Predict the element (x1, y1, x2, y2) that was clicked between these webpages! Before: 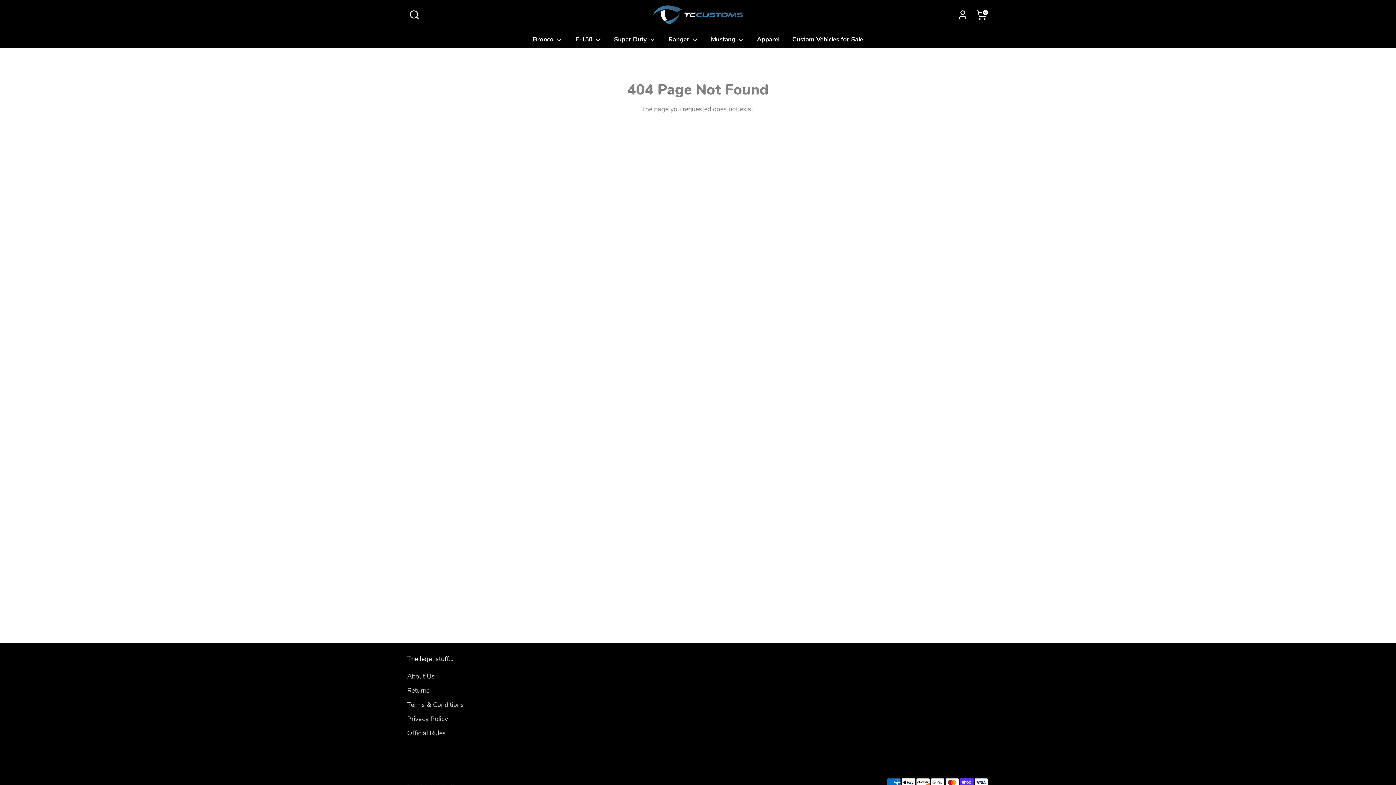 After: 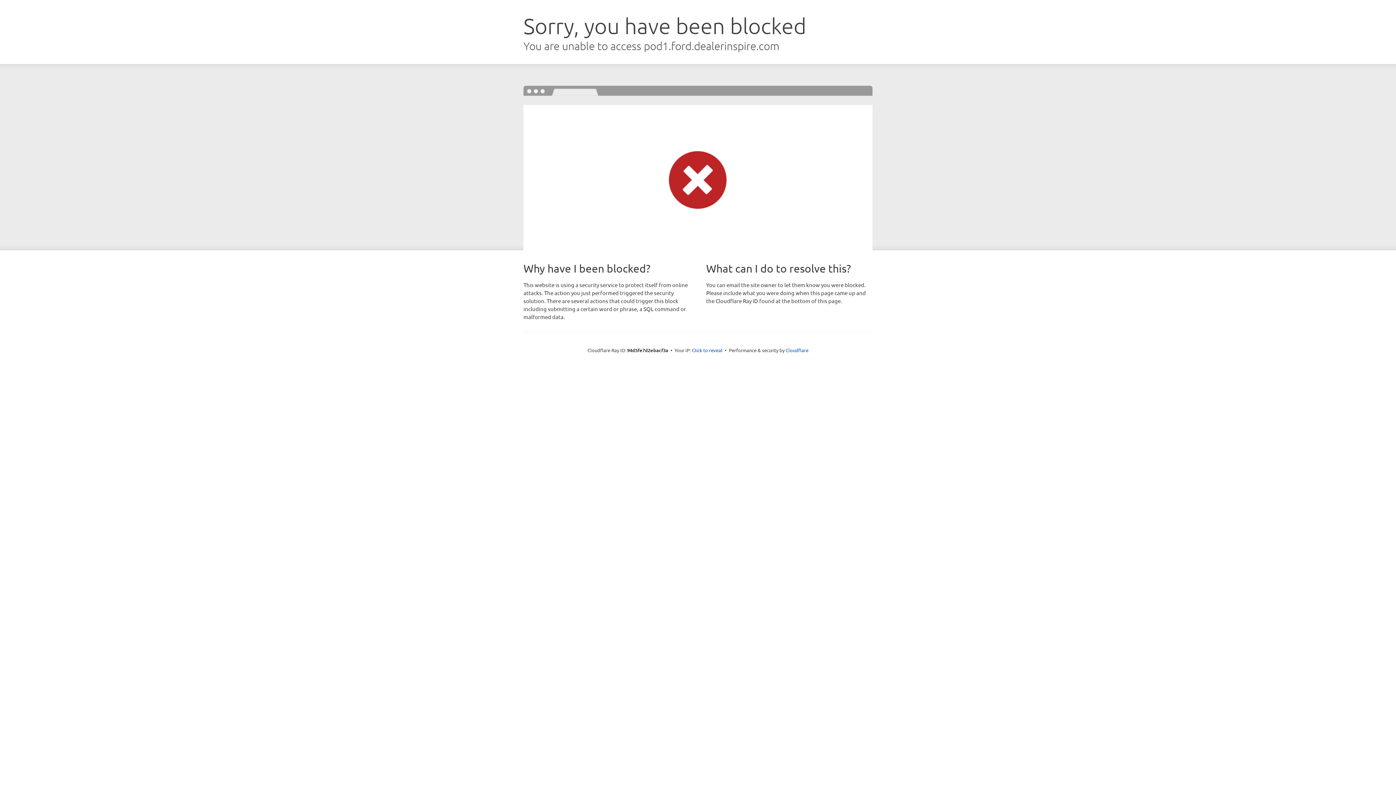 Action: bbox: (786, 34, 868, 48) label: Custom Vehicles for Sale